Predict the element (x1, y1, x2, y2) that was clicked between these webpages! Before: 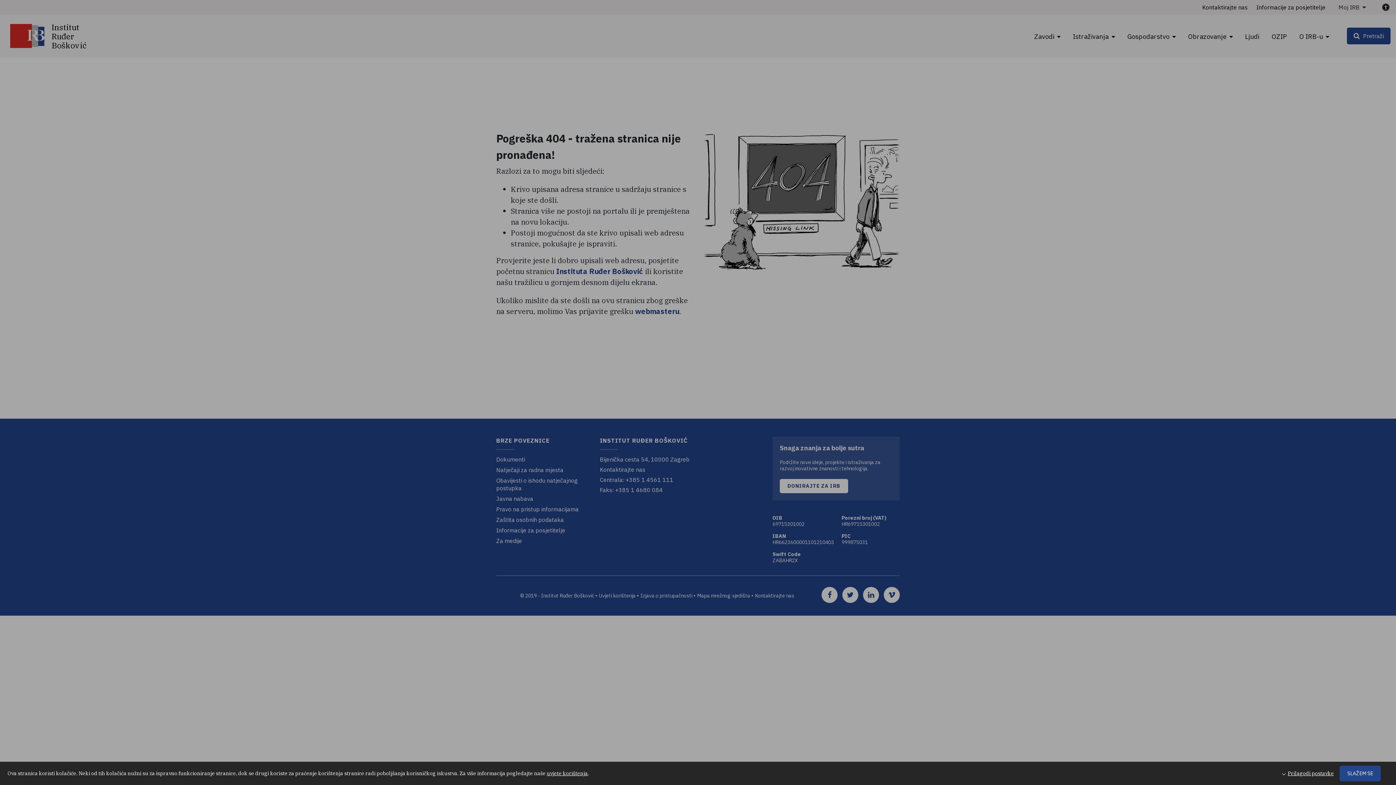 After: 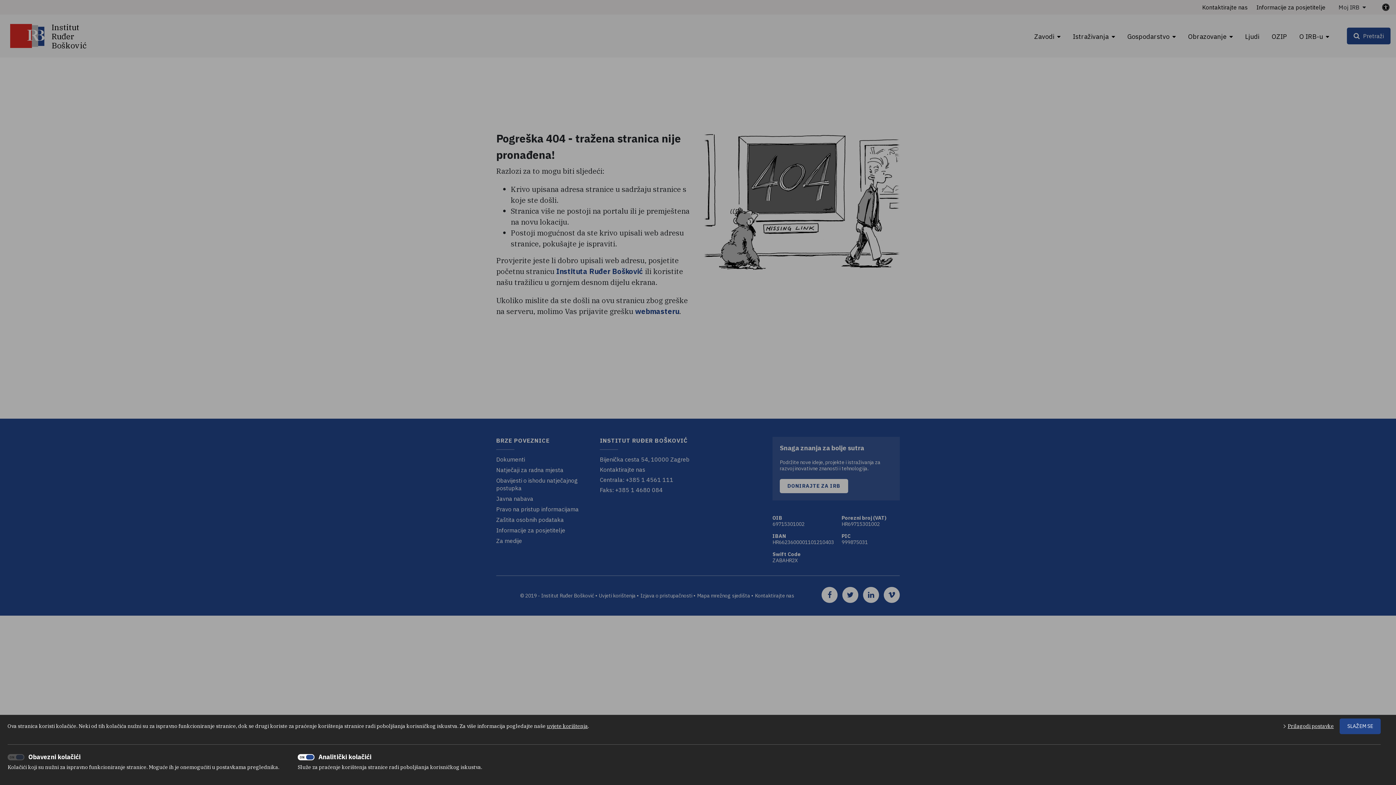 Action: label: Prilagodi postavke bbox: (1282, 766, 1334, 781)